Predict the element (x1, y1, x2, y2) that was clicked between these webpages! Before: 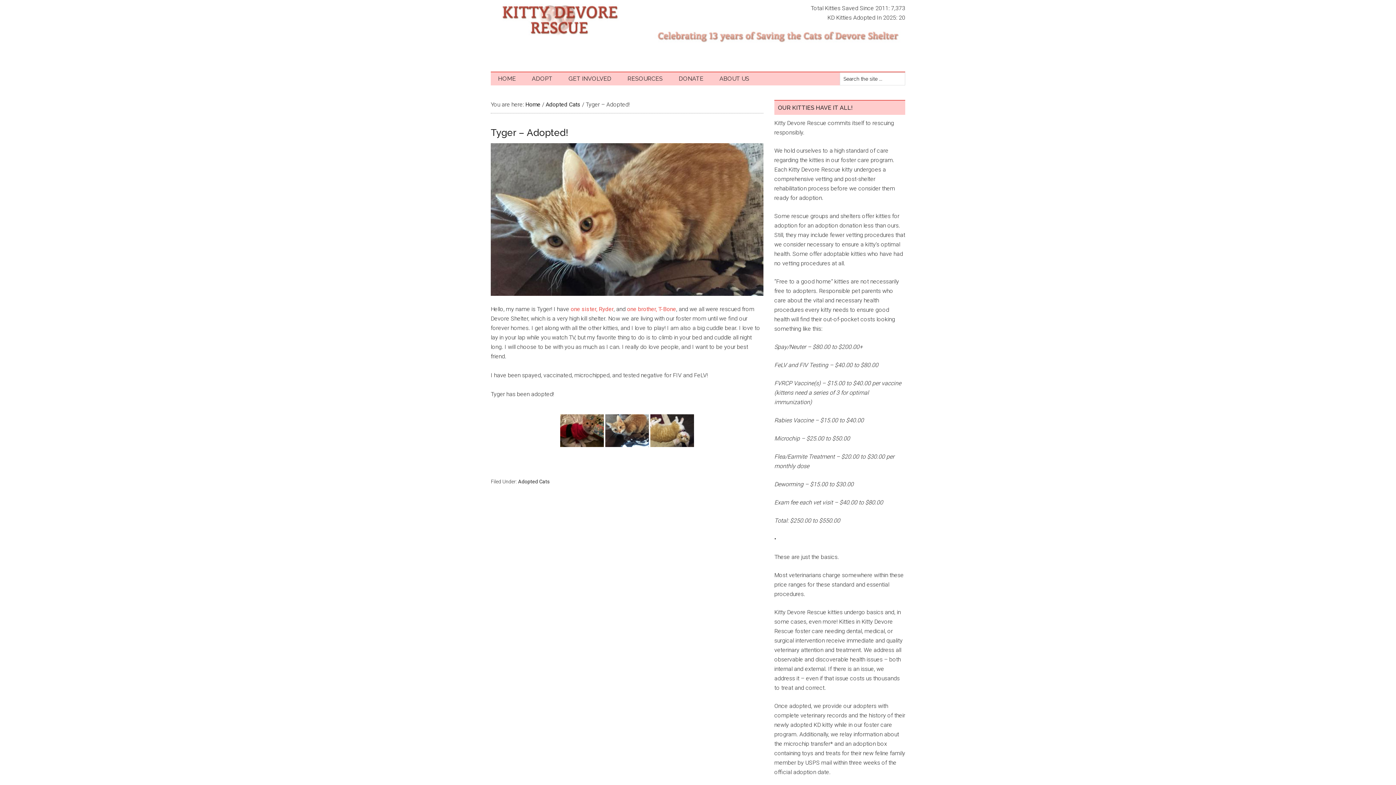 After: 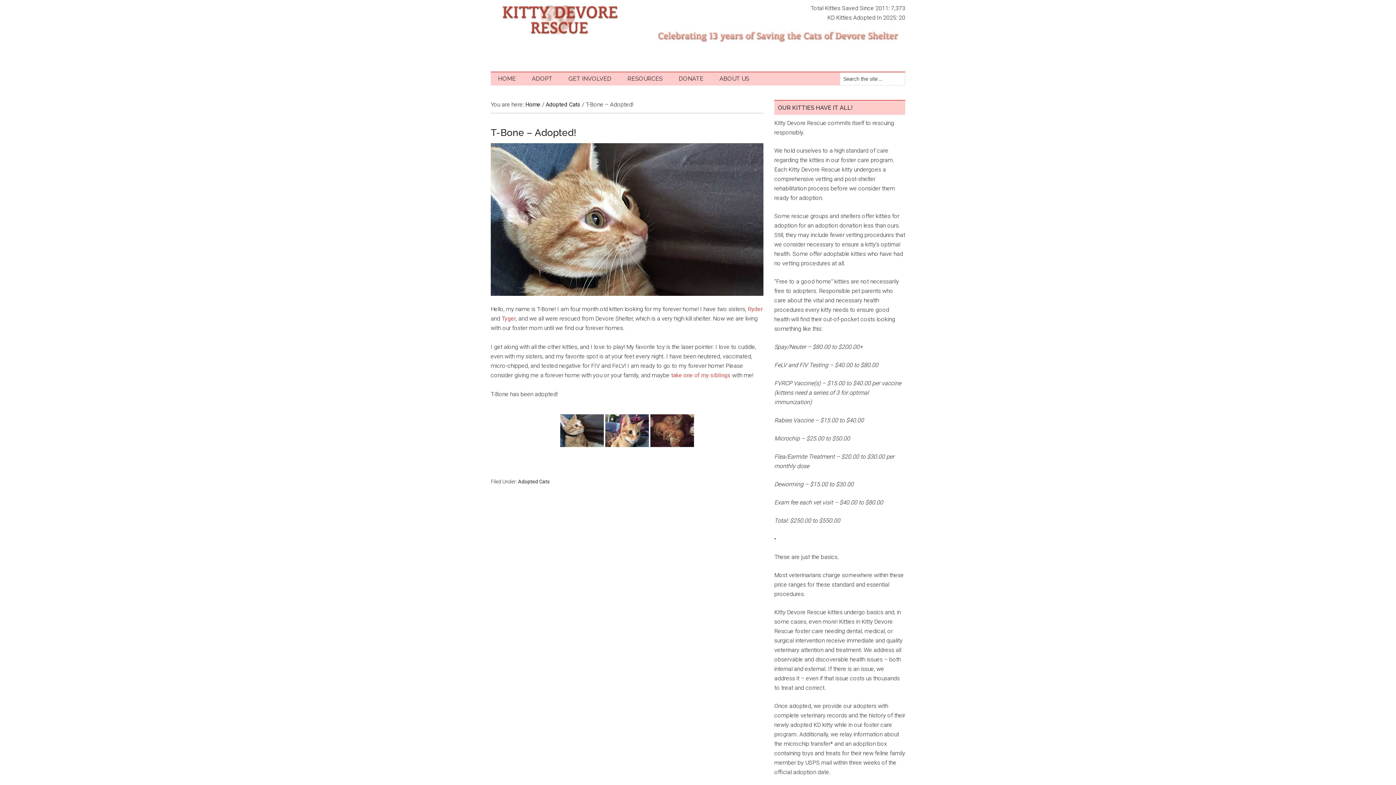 Action: bbox: (627, 305, 676, 312) label: one brother, T-Bone